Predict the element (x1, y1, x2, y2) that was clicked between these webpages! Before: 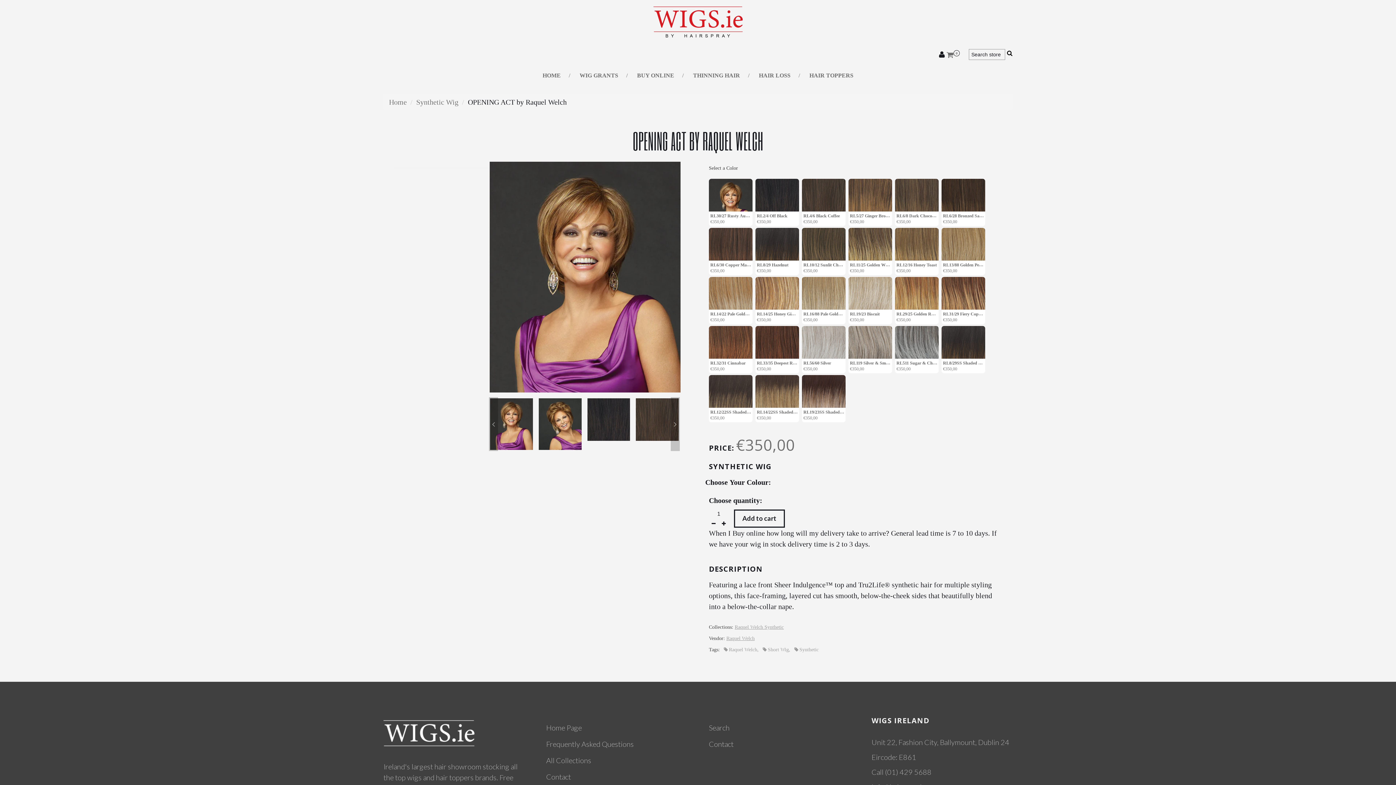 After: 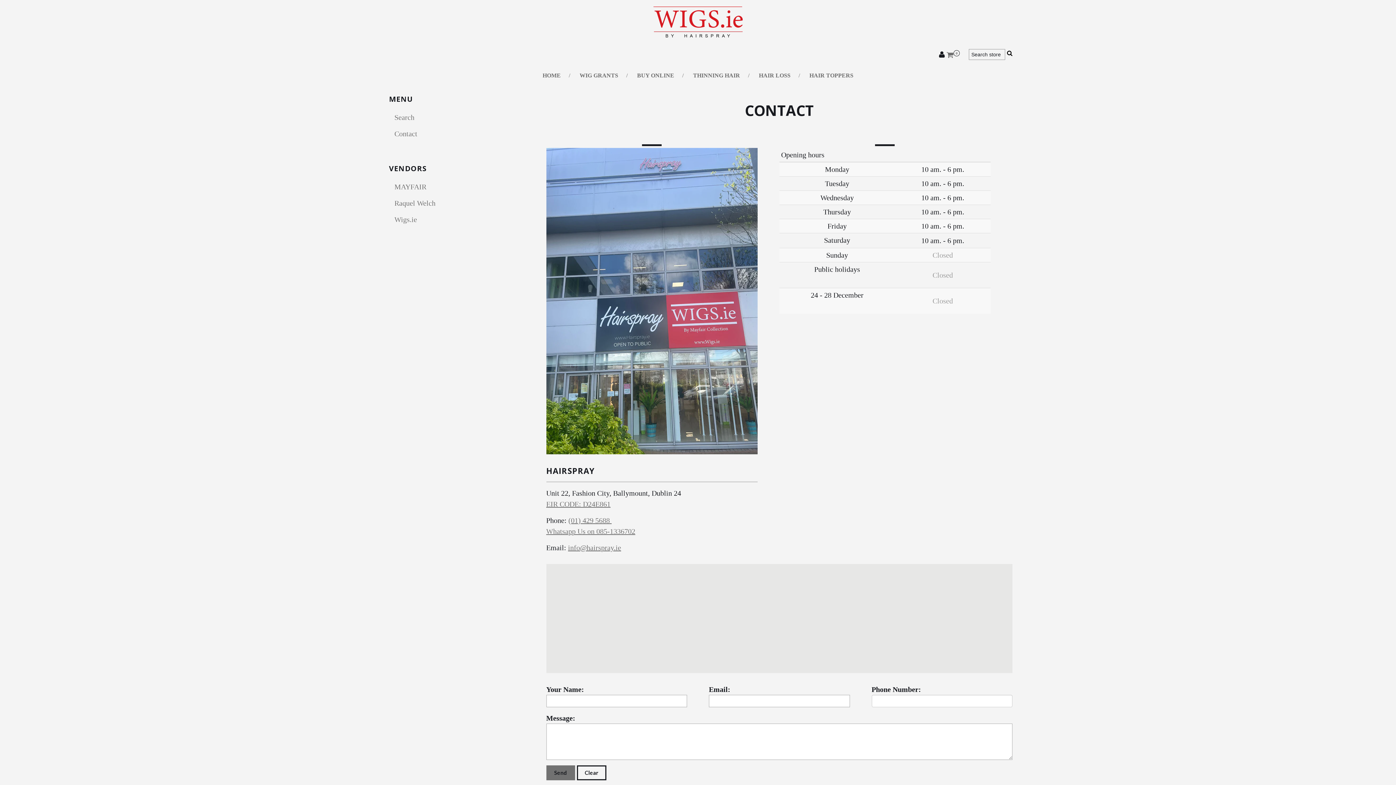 Action: label: Contact bbox: (546, 772, 571, 781)